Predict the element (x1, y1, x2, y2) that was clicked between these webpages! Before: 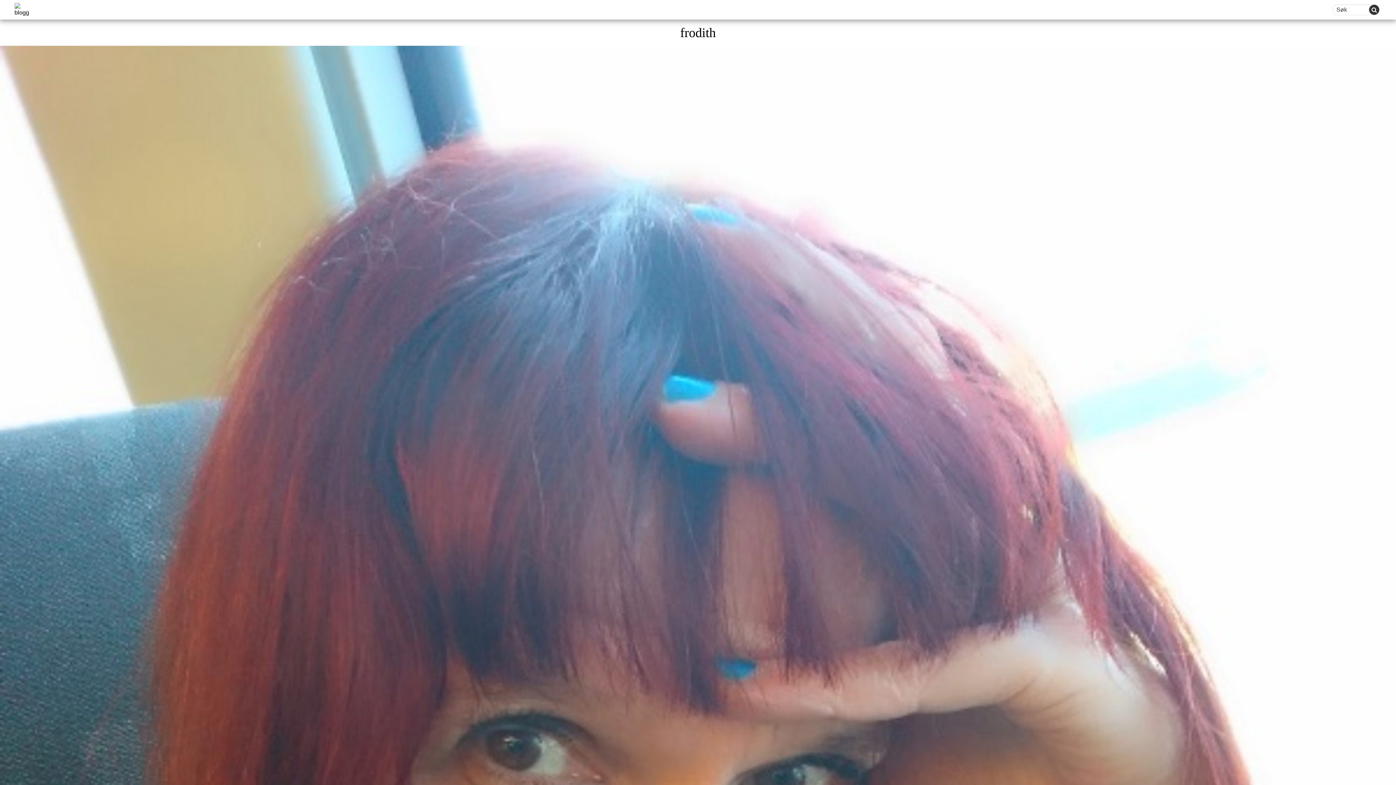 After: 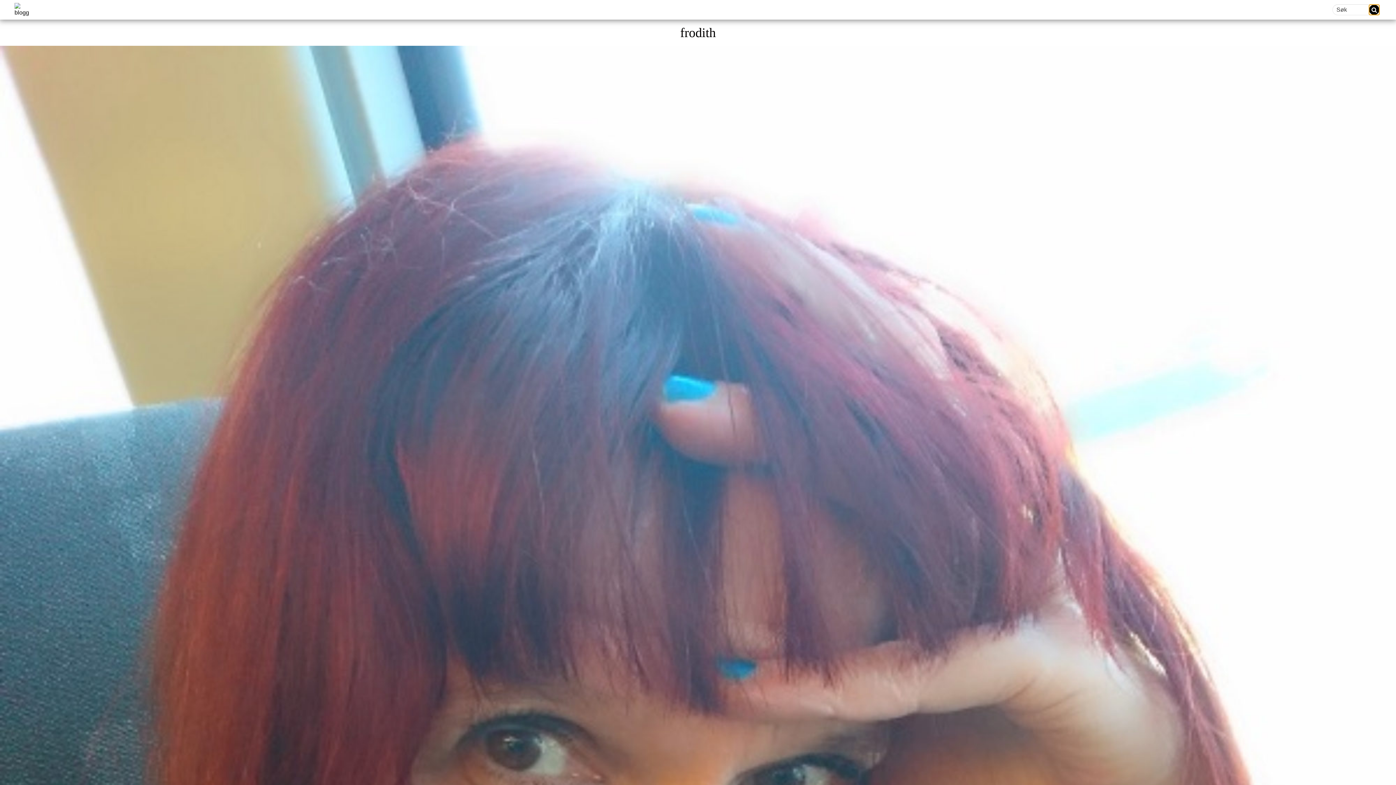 Action: bbox: (1369, 4, 1379, 14)